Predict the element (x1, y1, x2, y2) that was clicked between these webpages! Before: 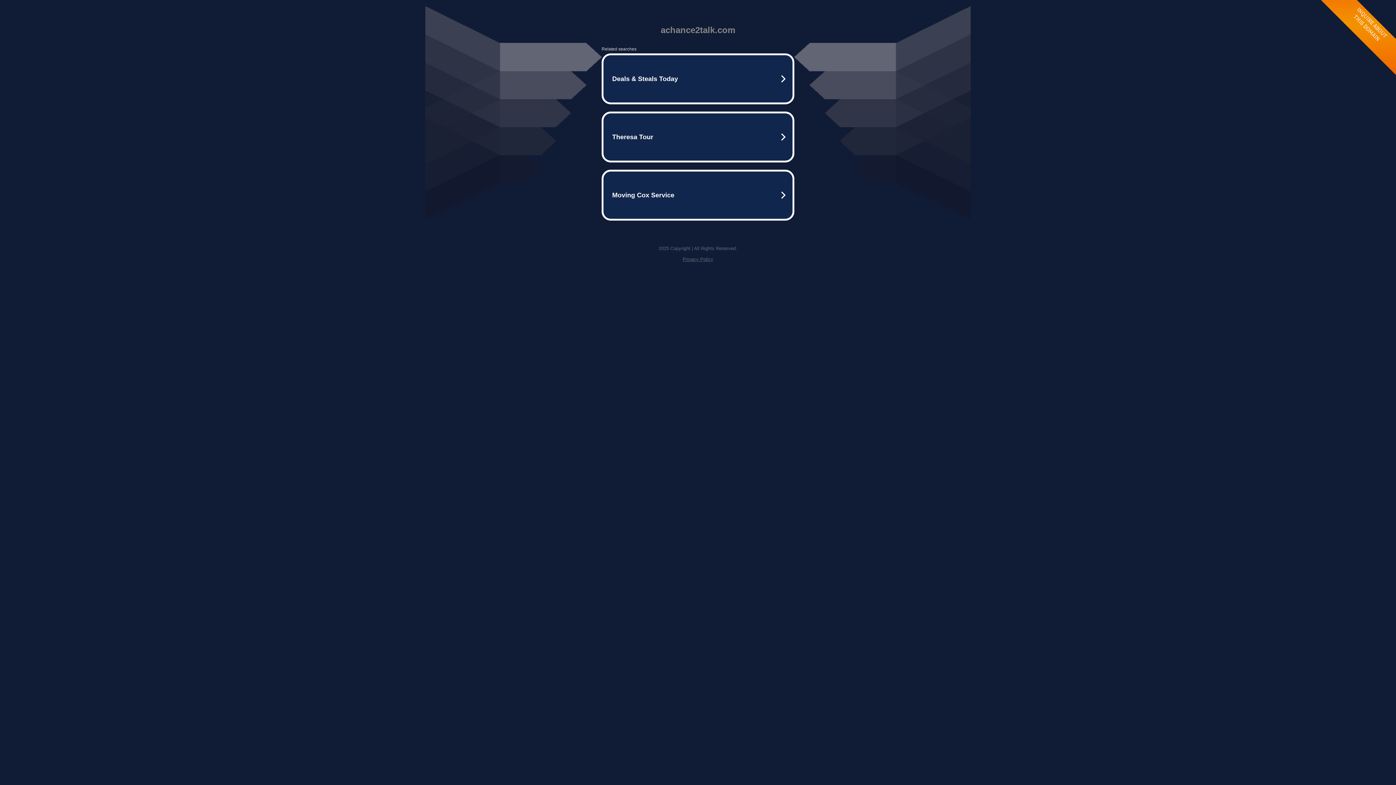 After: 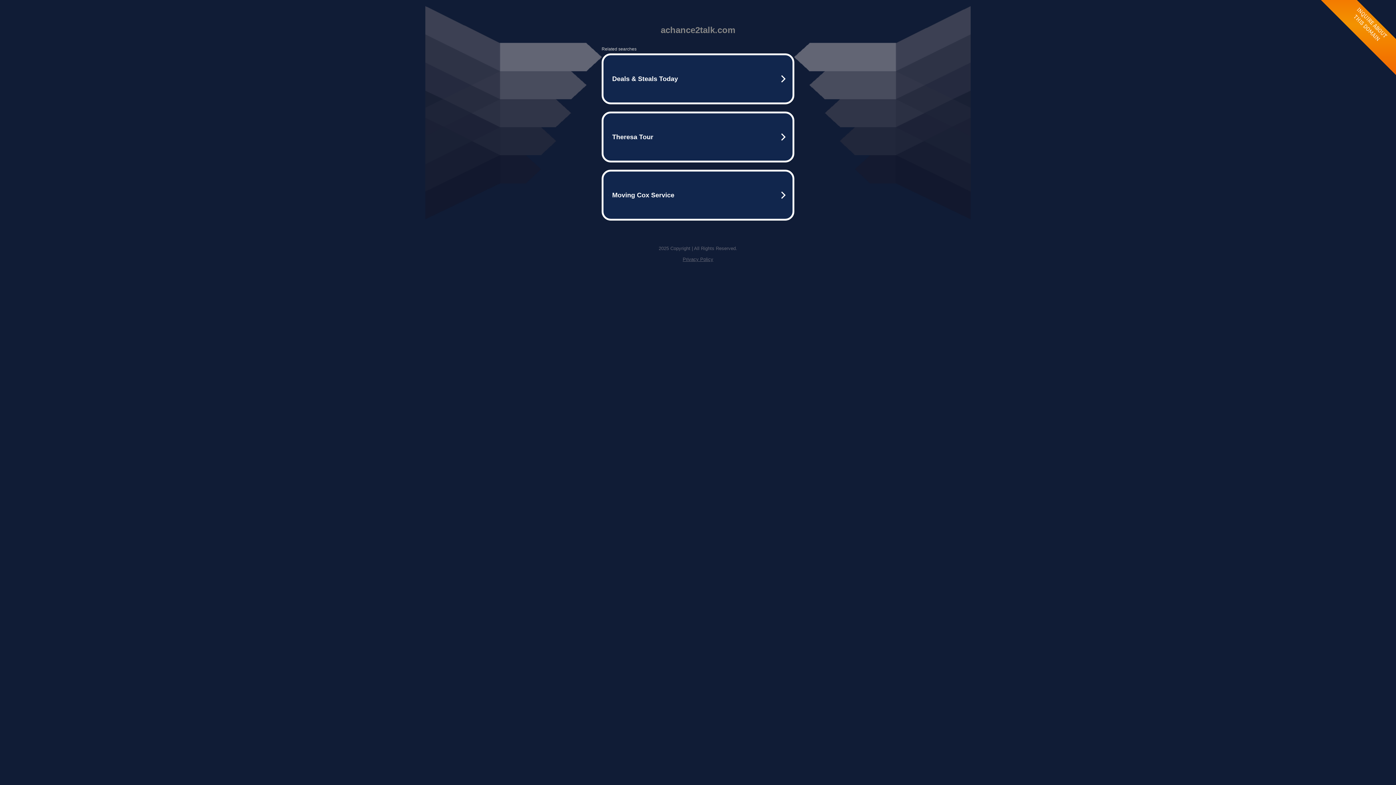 Action: label: Privacy Policy bbox: (682, 256, 713, 262)